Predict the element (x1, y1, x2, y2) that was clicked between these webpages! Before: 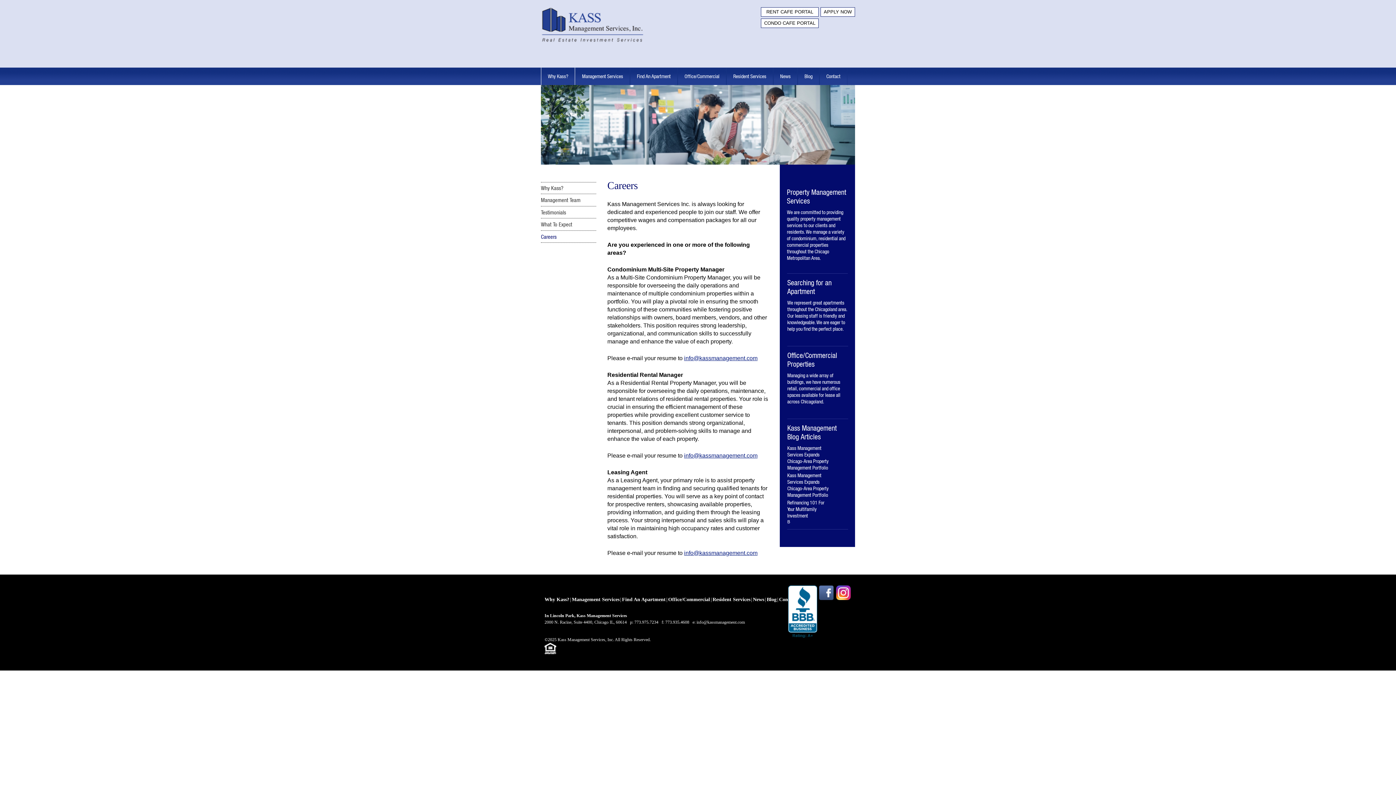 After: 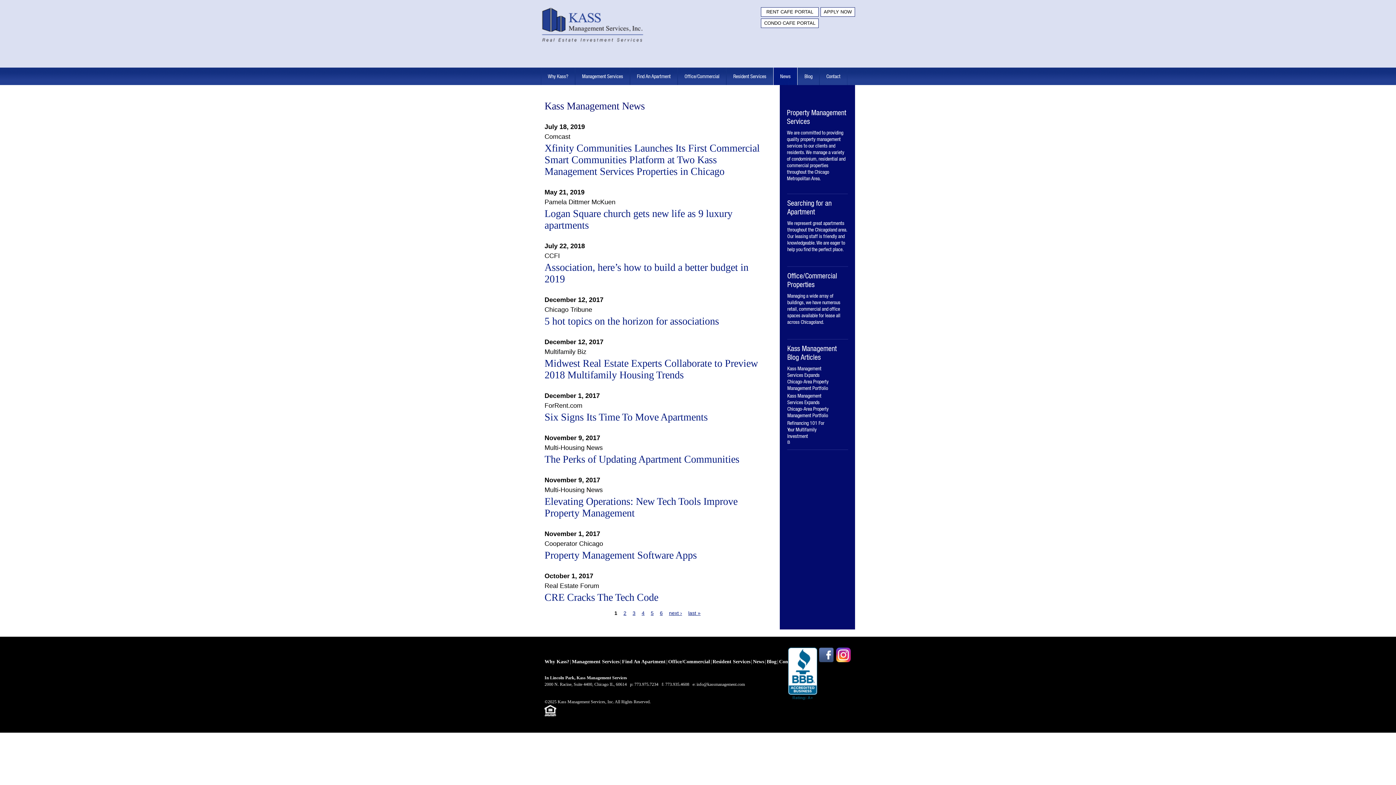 Action: label: News bbox: (773, 67, 797, 85)